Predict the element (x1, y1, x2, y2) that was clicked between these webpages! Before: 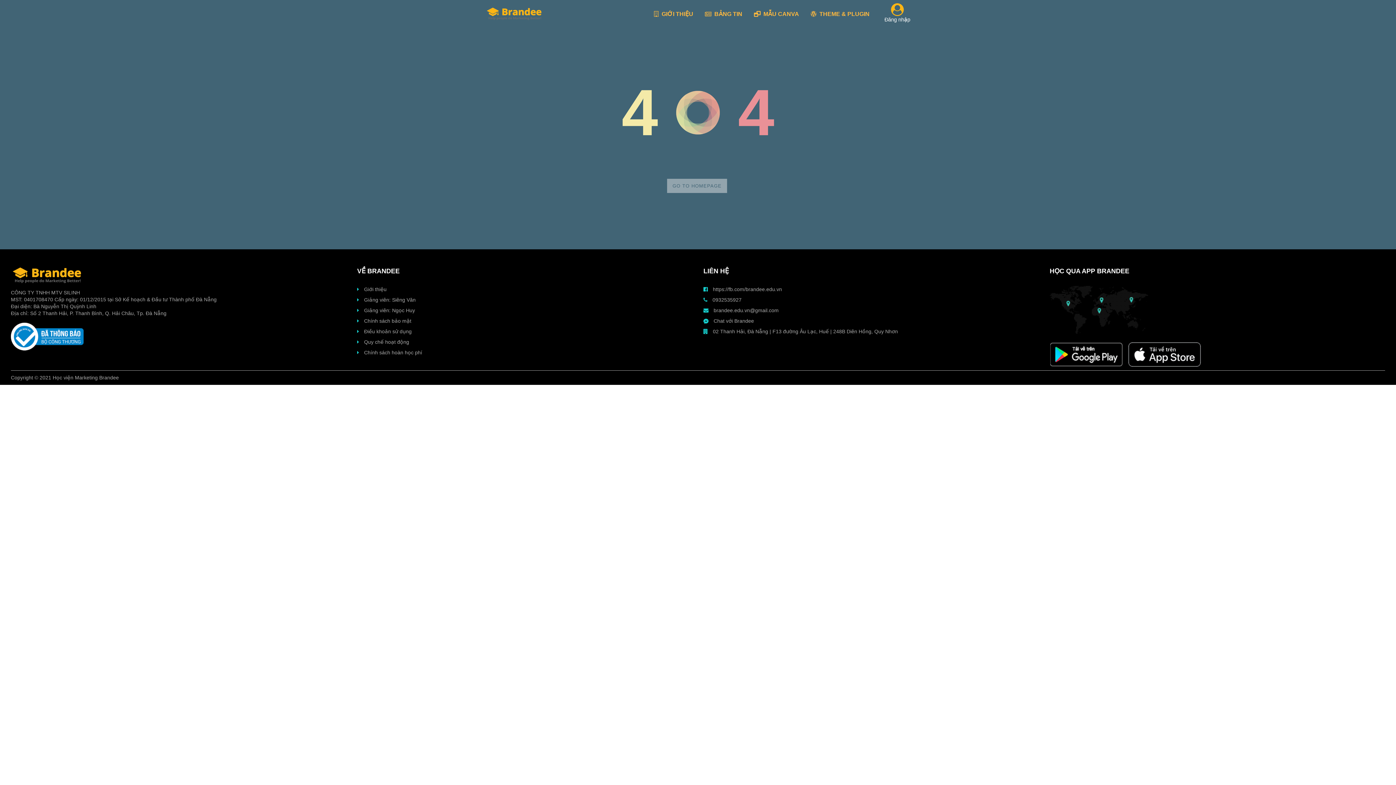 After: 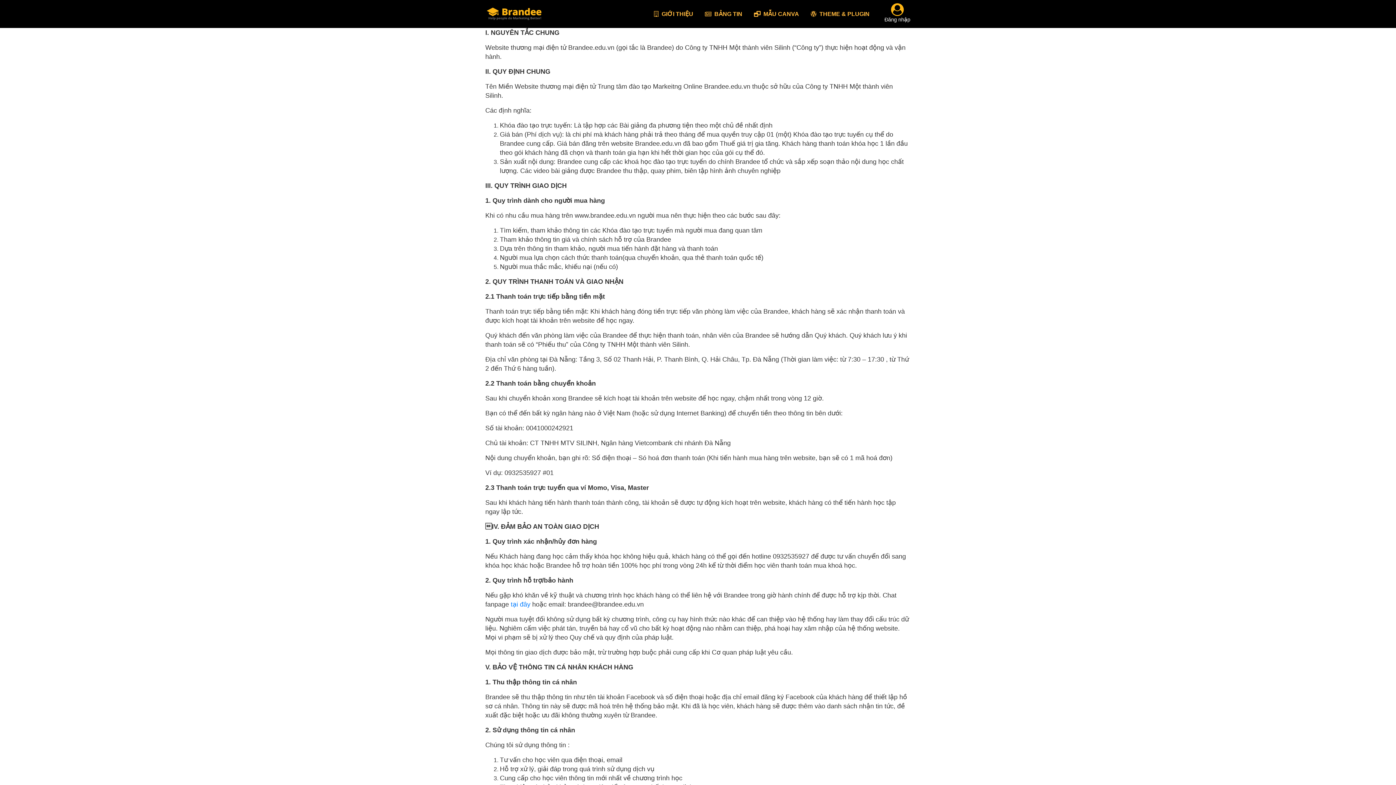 Action: label:  Quy chế hoạt động bbox: (357, 339, 409, 345)